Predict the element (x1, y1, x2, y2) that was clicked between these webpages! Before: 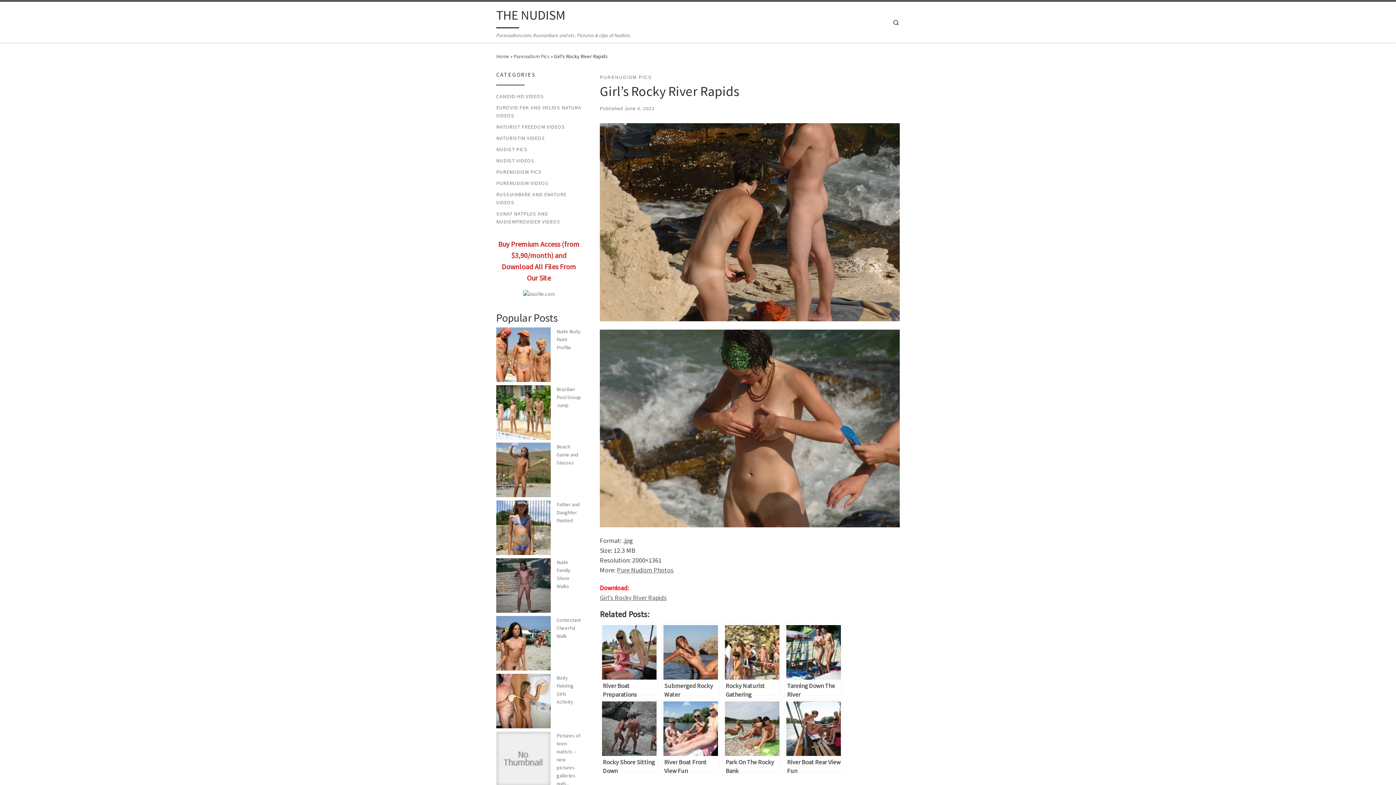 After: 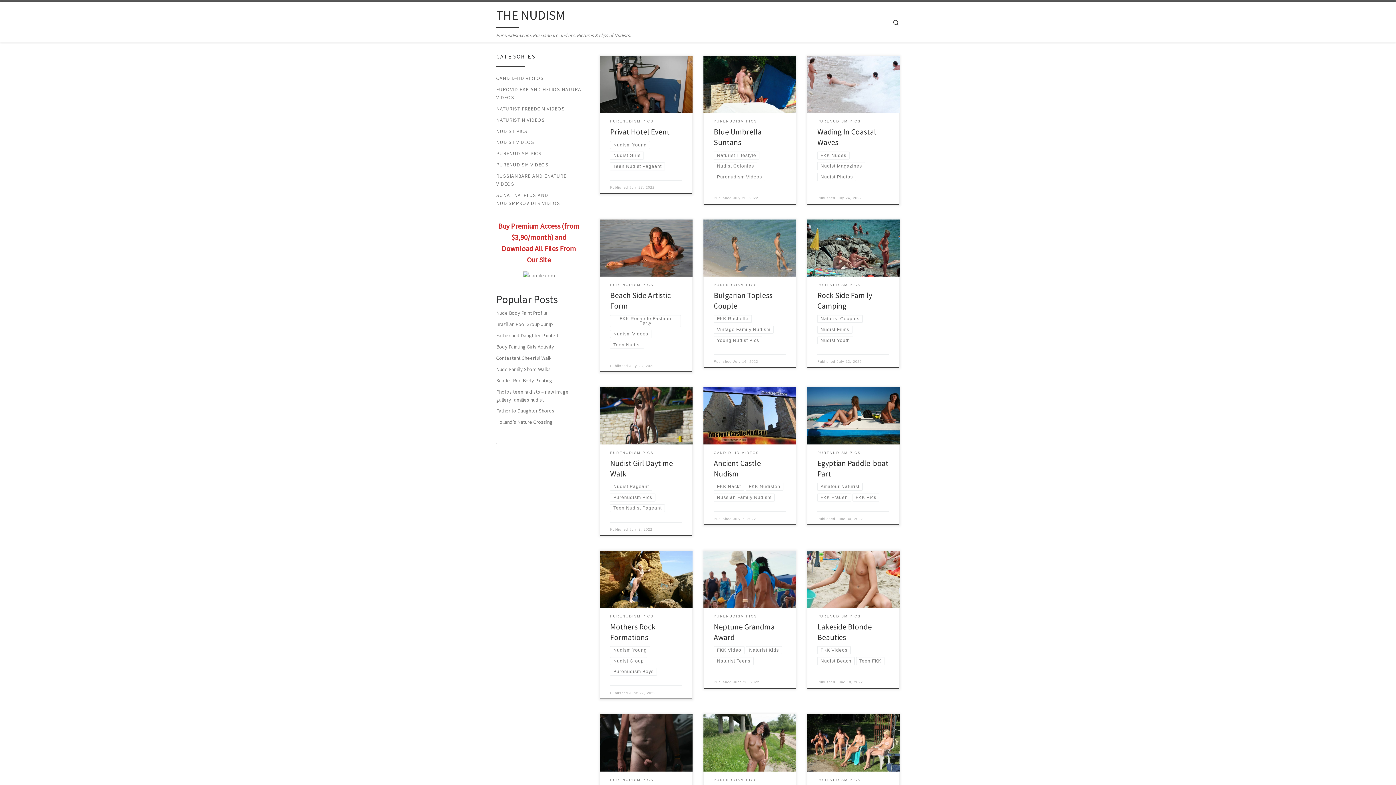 Action: bbox: (496, 53, 509, 59) label: Home